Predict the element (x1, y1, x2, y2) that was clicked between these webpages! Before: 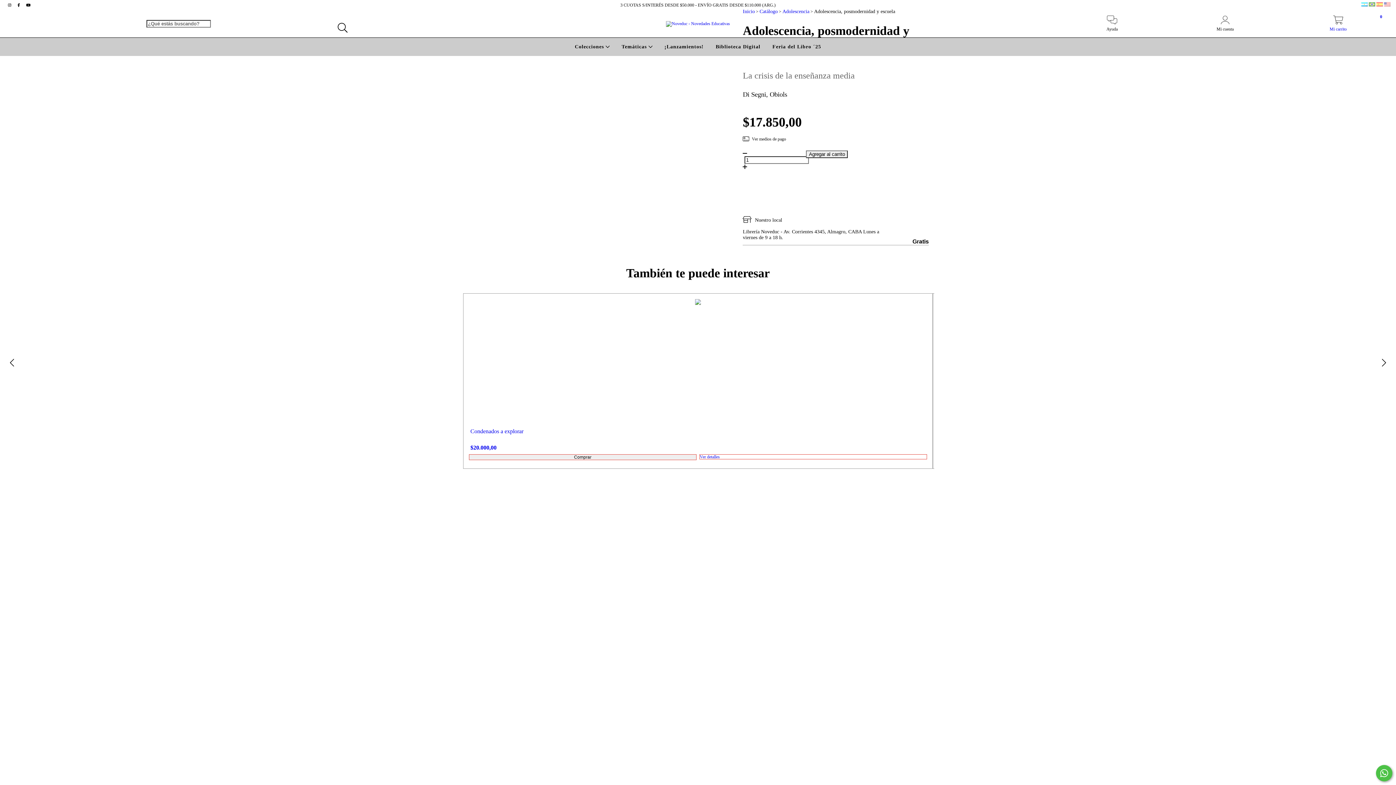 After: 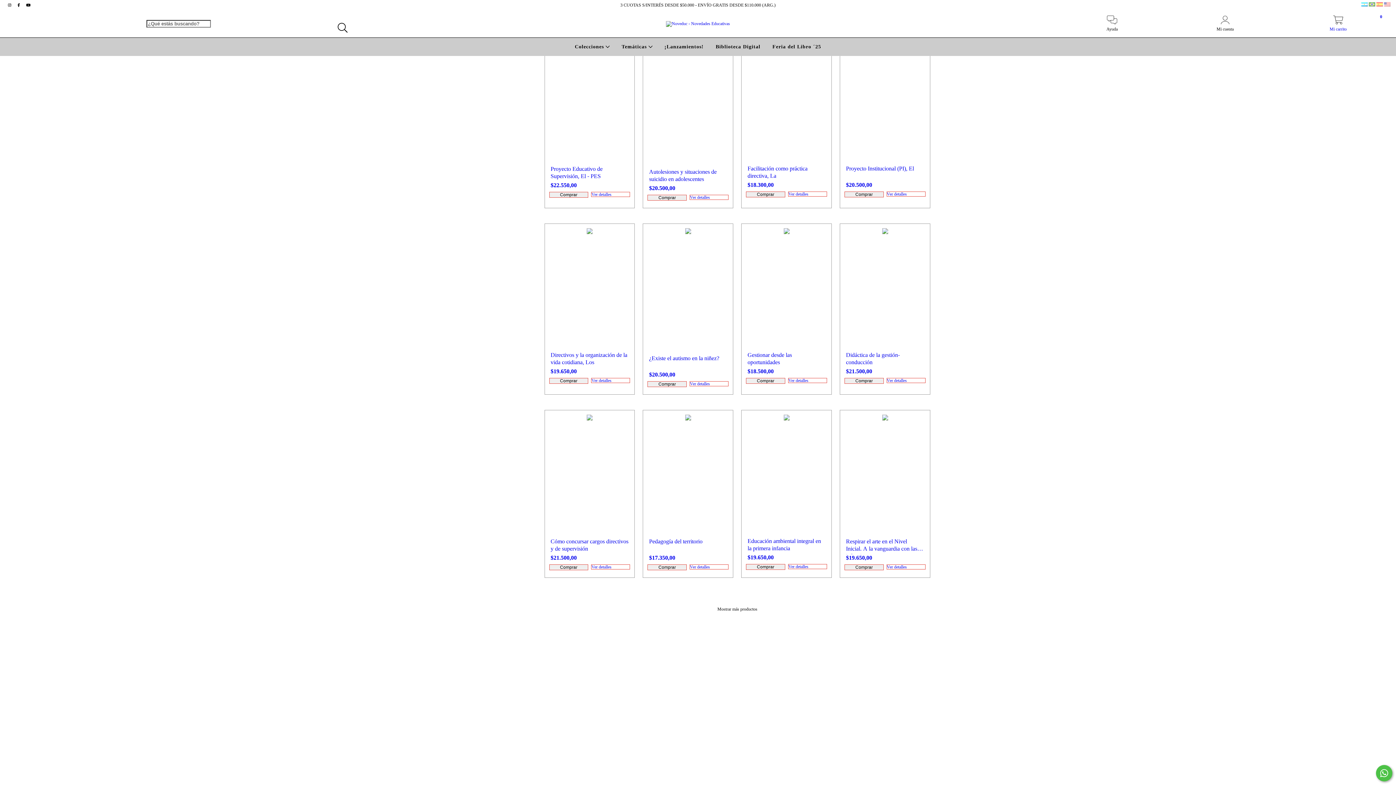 Action: bbox: (573, 44, 611, 49) label: Colecciones 